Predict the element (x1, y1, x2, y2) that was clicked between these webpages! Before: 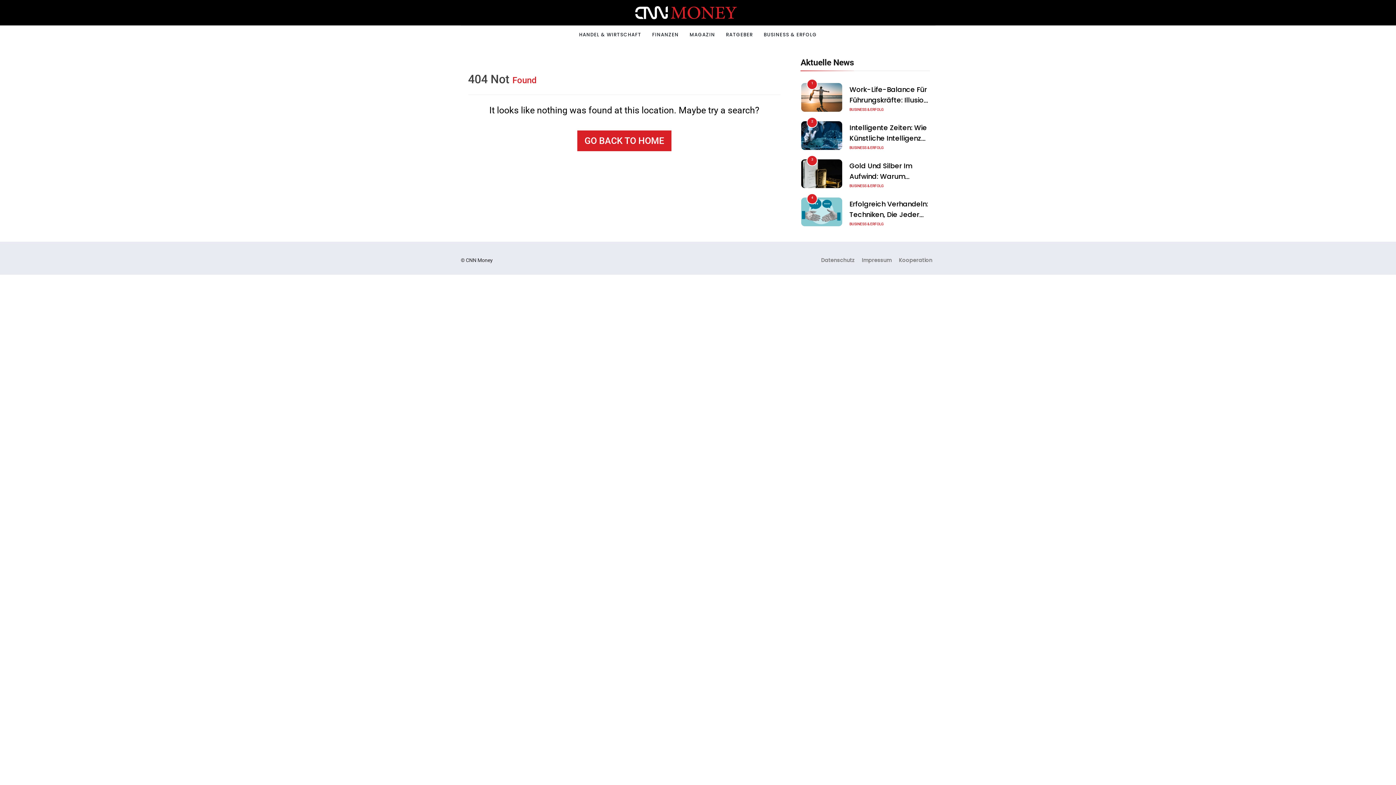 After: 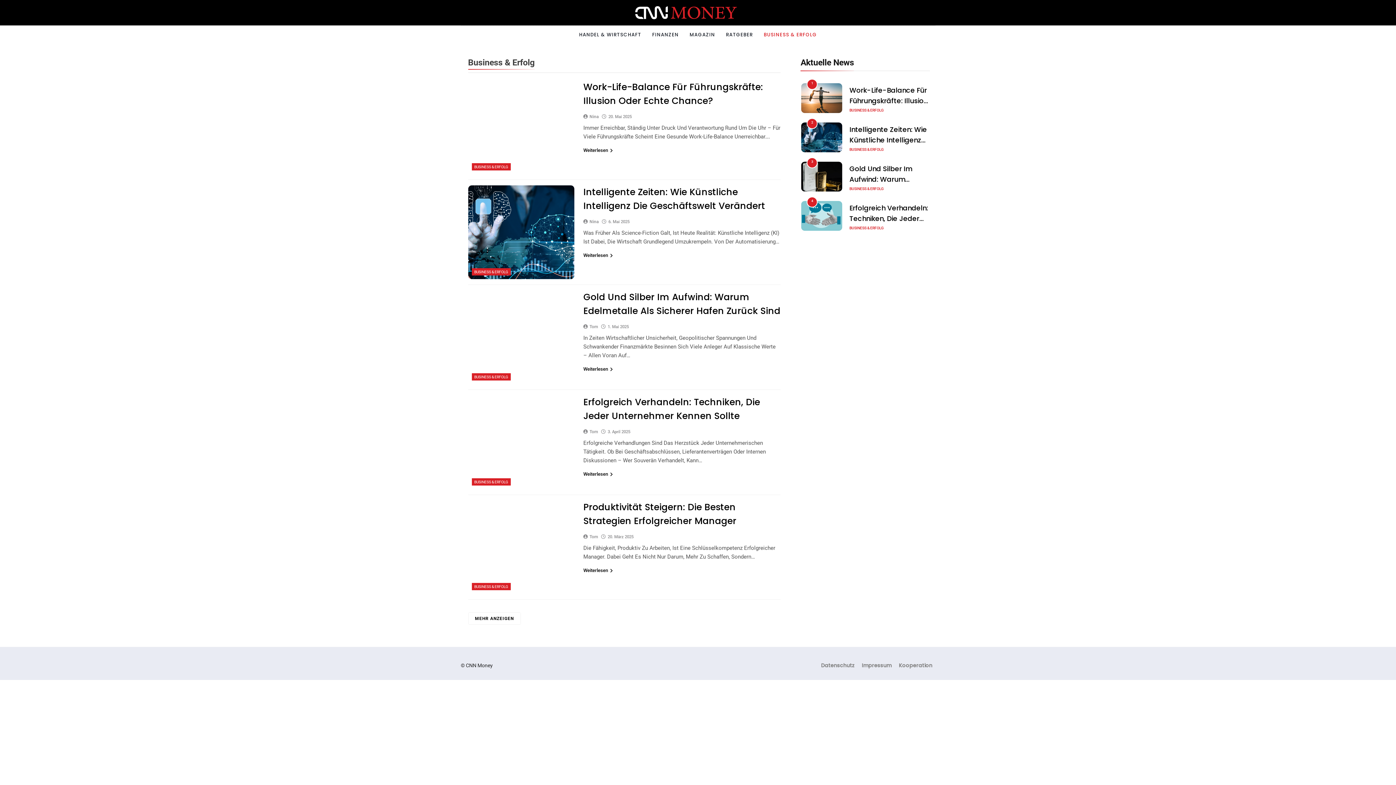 Action: label: BUSINESS & ERFOLG bbox: (849, 221, 883, 226)